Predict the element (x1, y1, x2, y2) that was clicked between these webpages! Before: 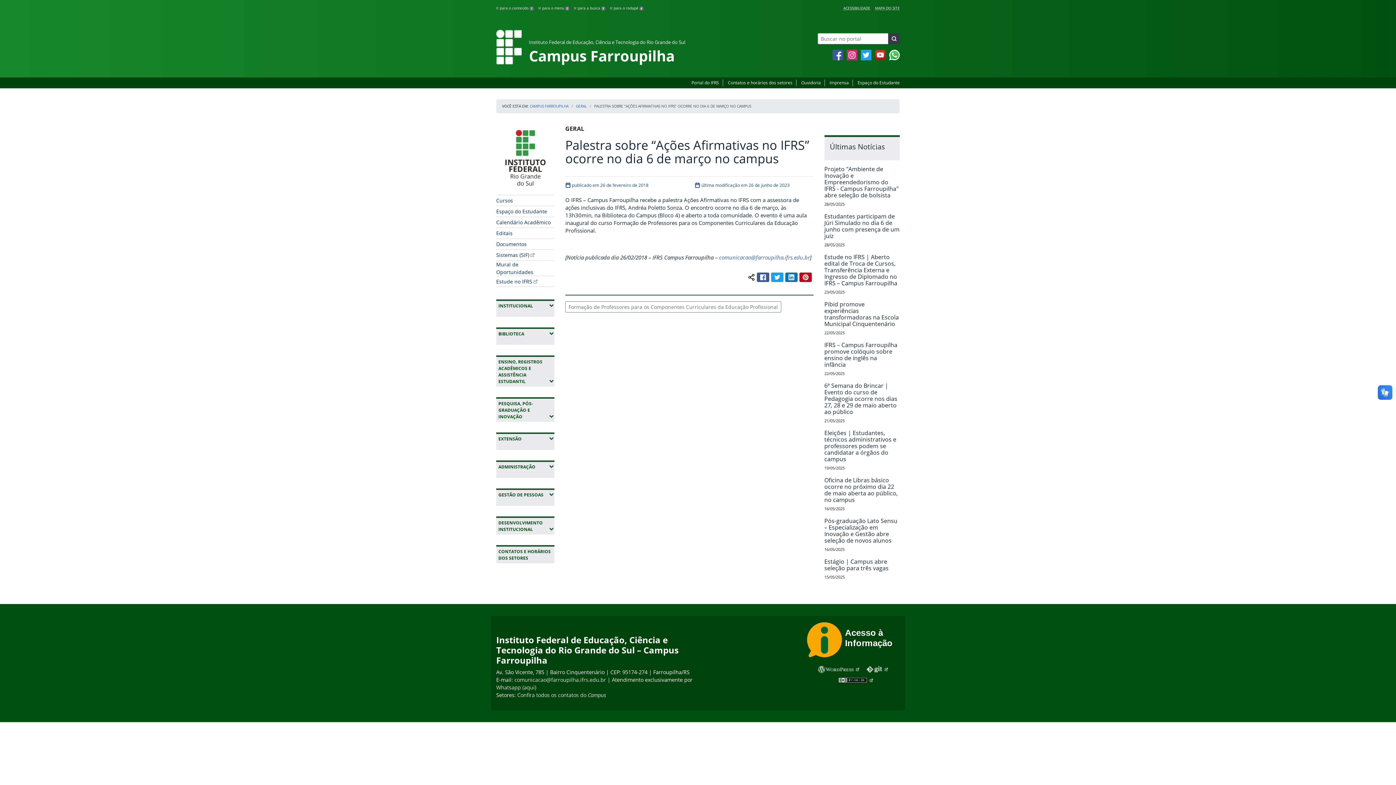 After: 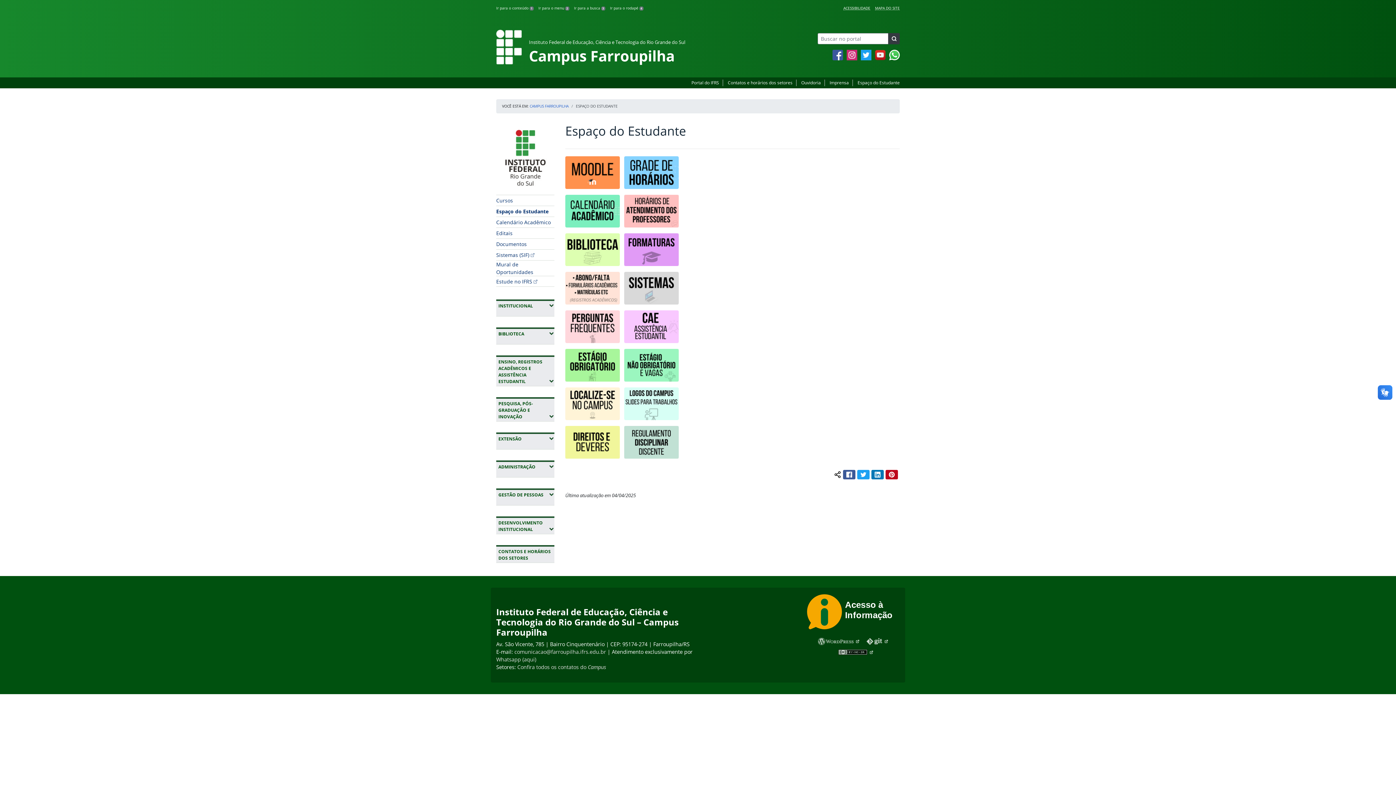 Action: label: Espaço do Estudante bbox: (496, 207, 547, 215)